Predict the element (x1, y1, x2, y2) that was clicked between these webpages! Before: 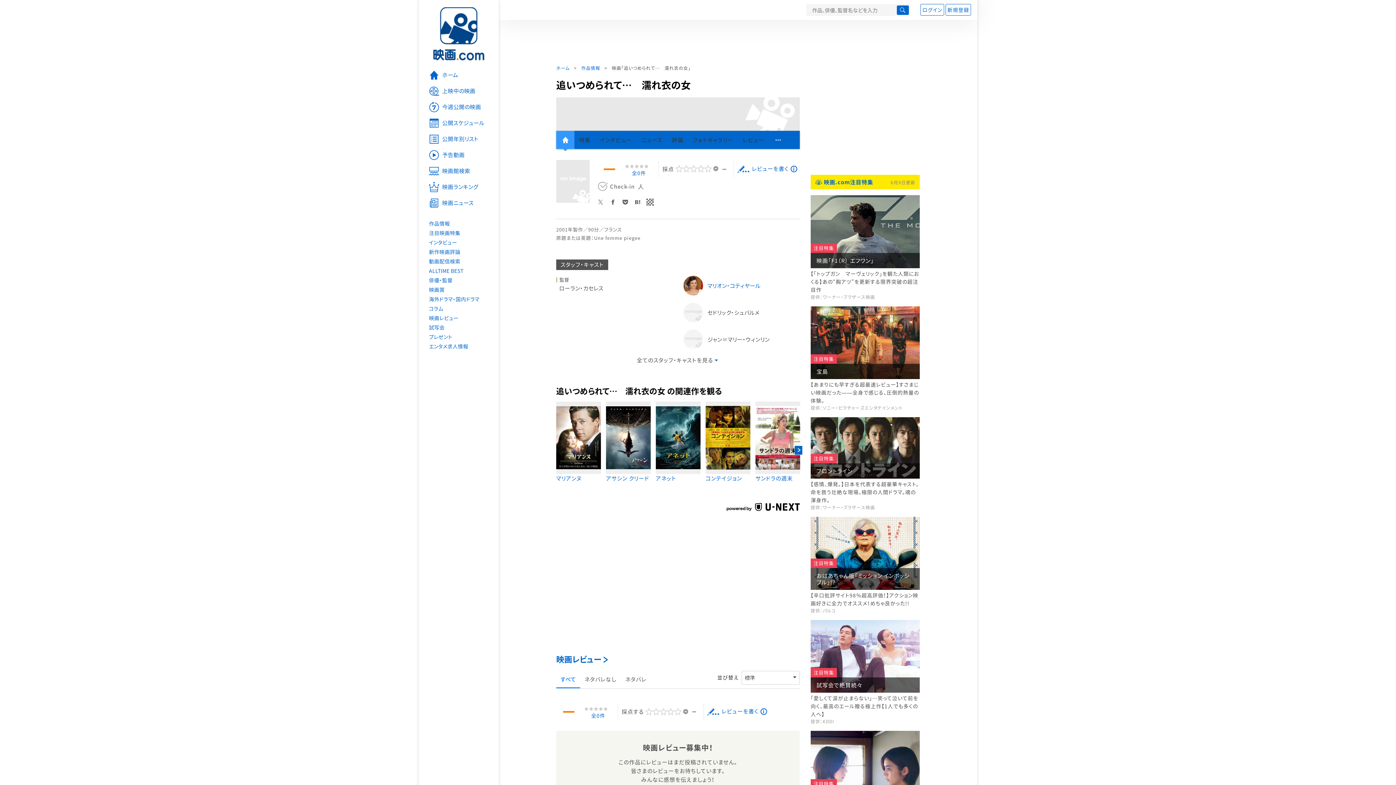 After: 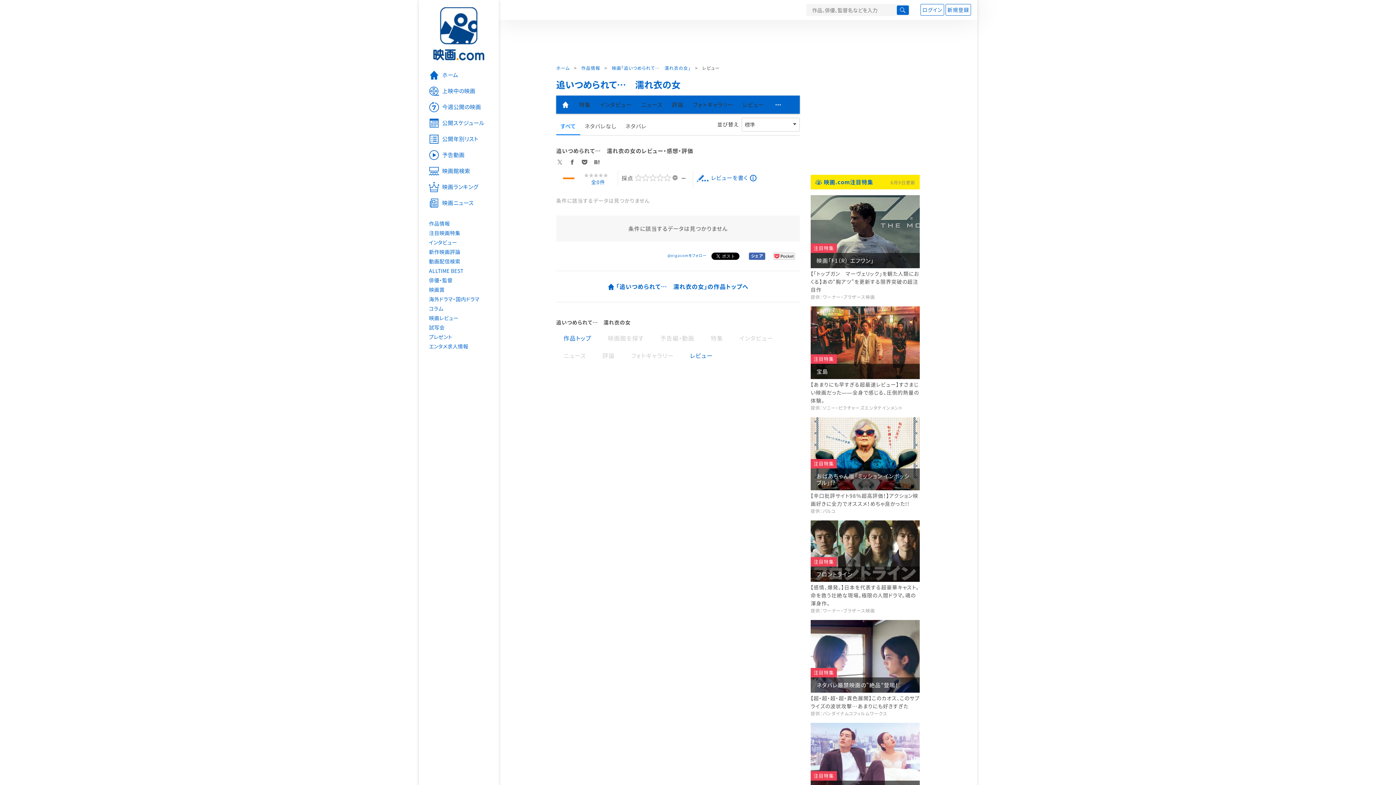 Action: bbox: (597, 169, 655, 177) label: －全0件